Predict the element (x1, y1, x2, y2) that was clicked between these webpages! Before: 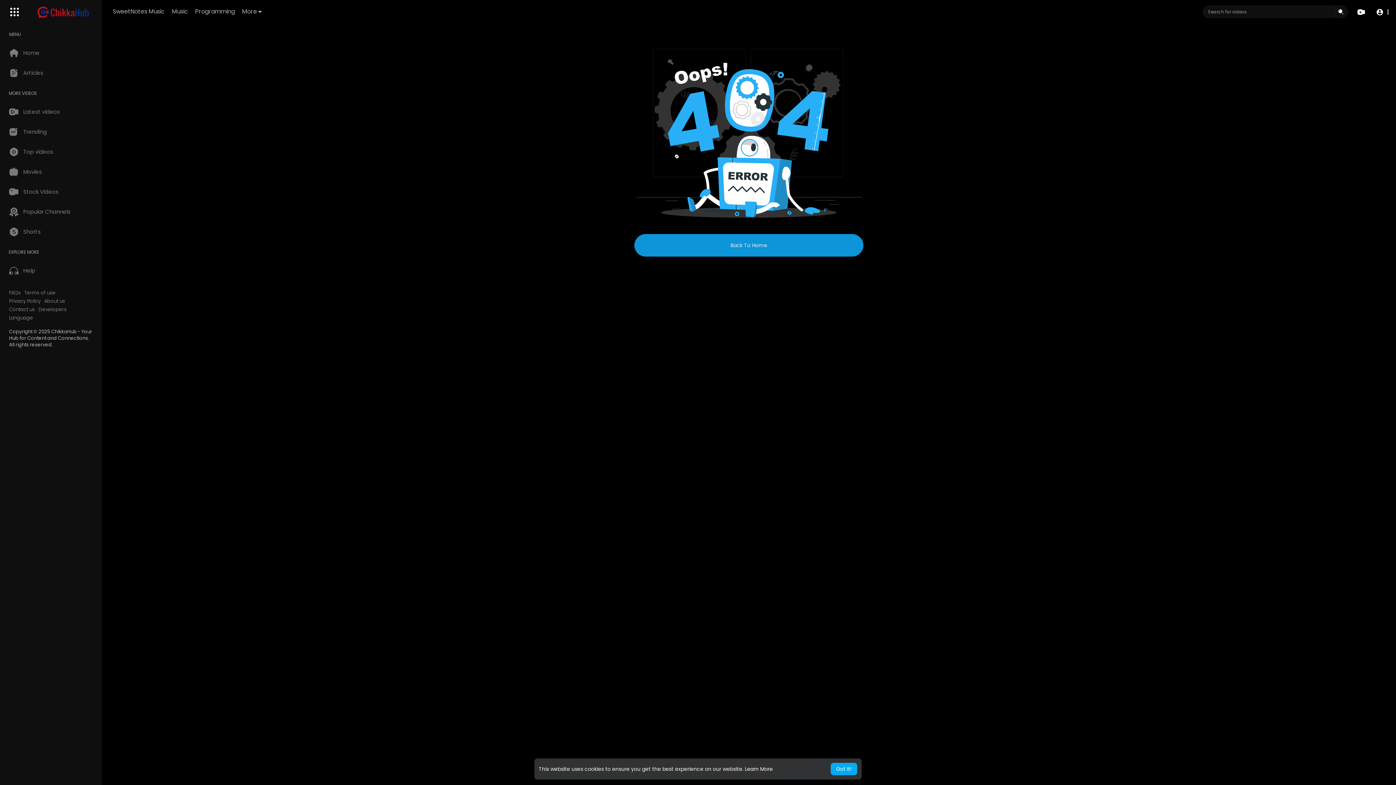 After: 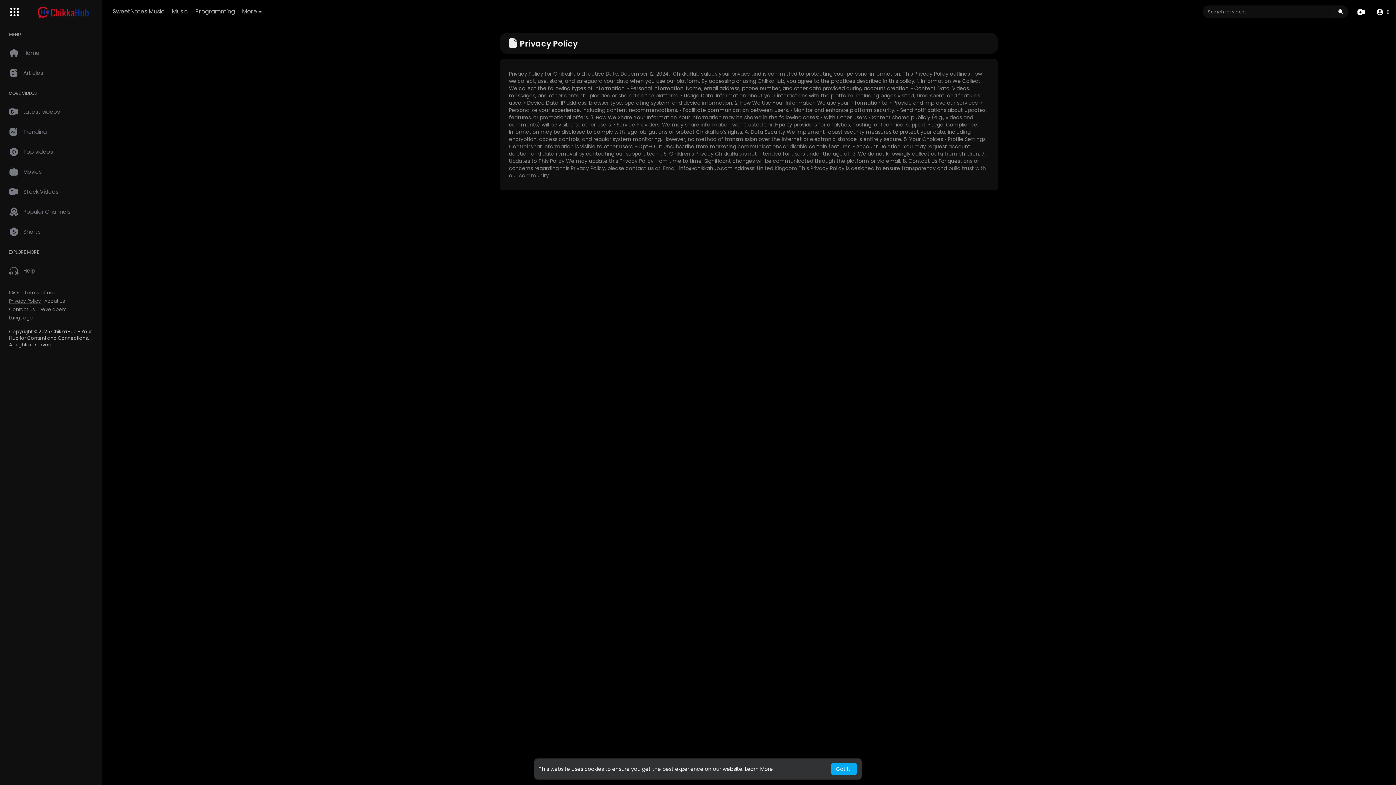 Action: label: Privacy Policy bbox: (9, 298, 40, 304)